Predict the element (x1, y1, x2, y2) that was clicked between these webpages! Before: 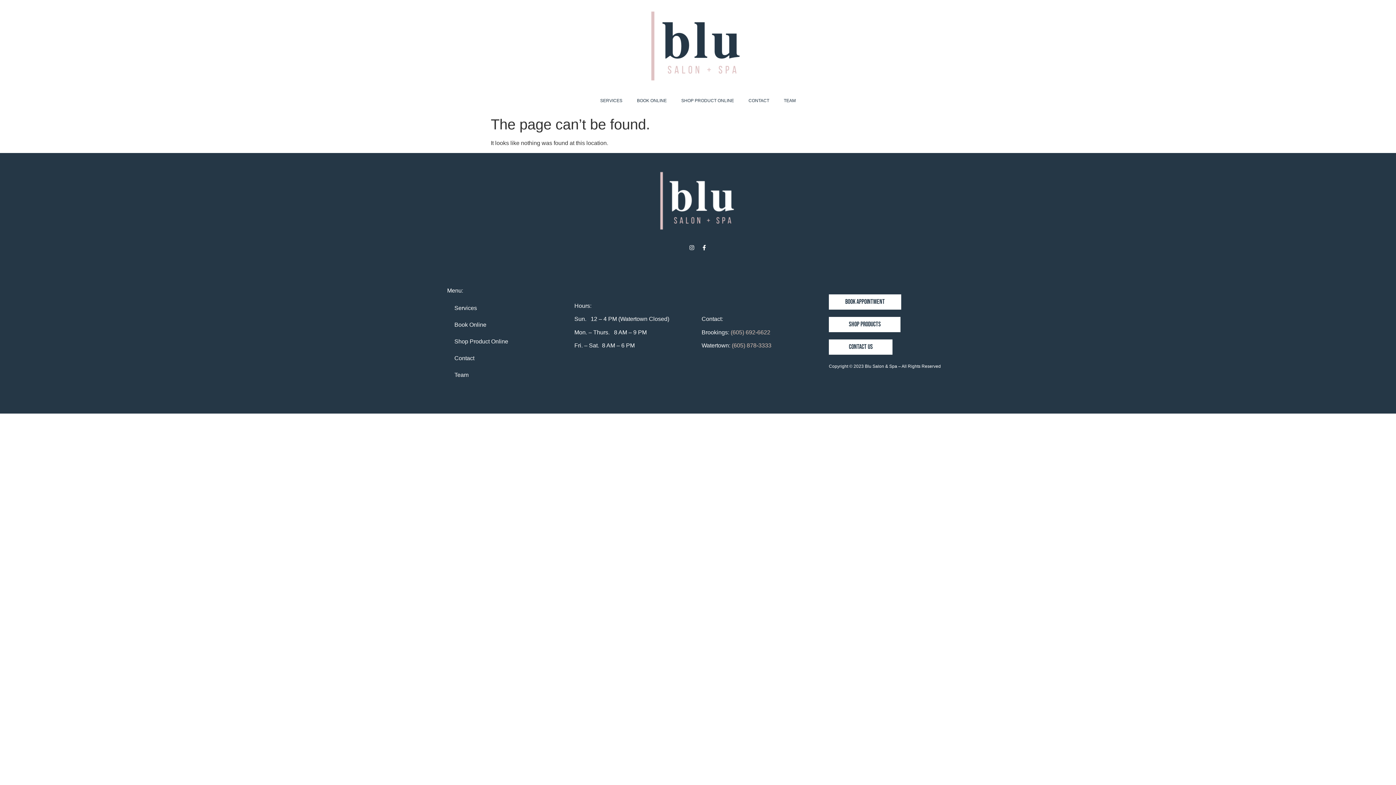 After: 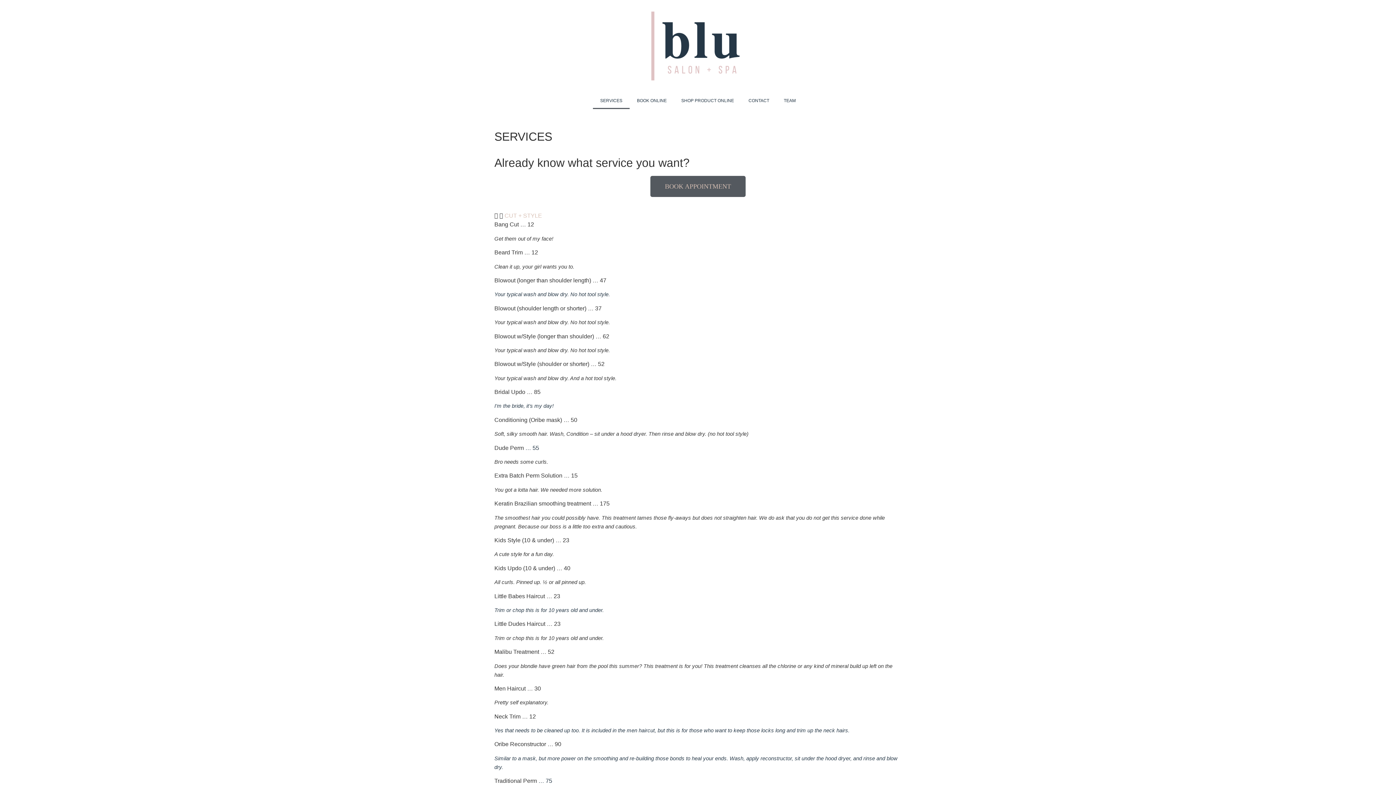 Action: bbox: (447, 299, 554, 316) label: Services